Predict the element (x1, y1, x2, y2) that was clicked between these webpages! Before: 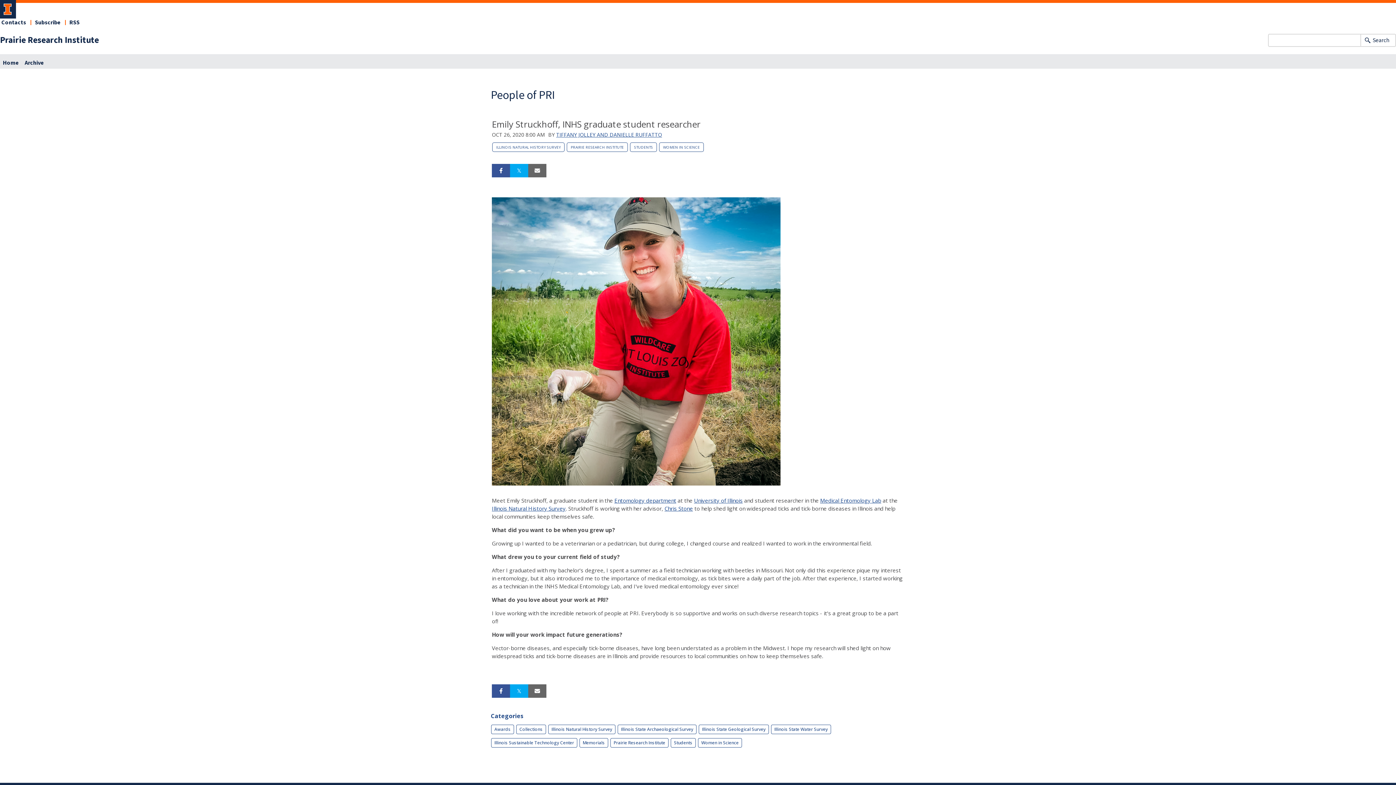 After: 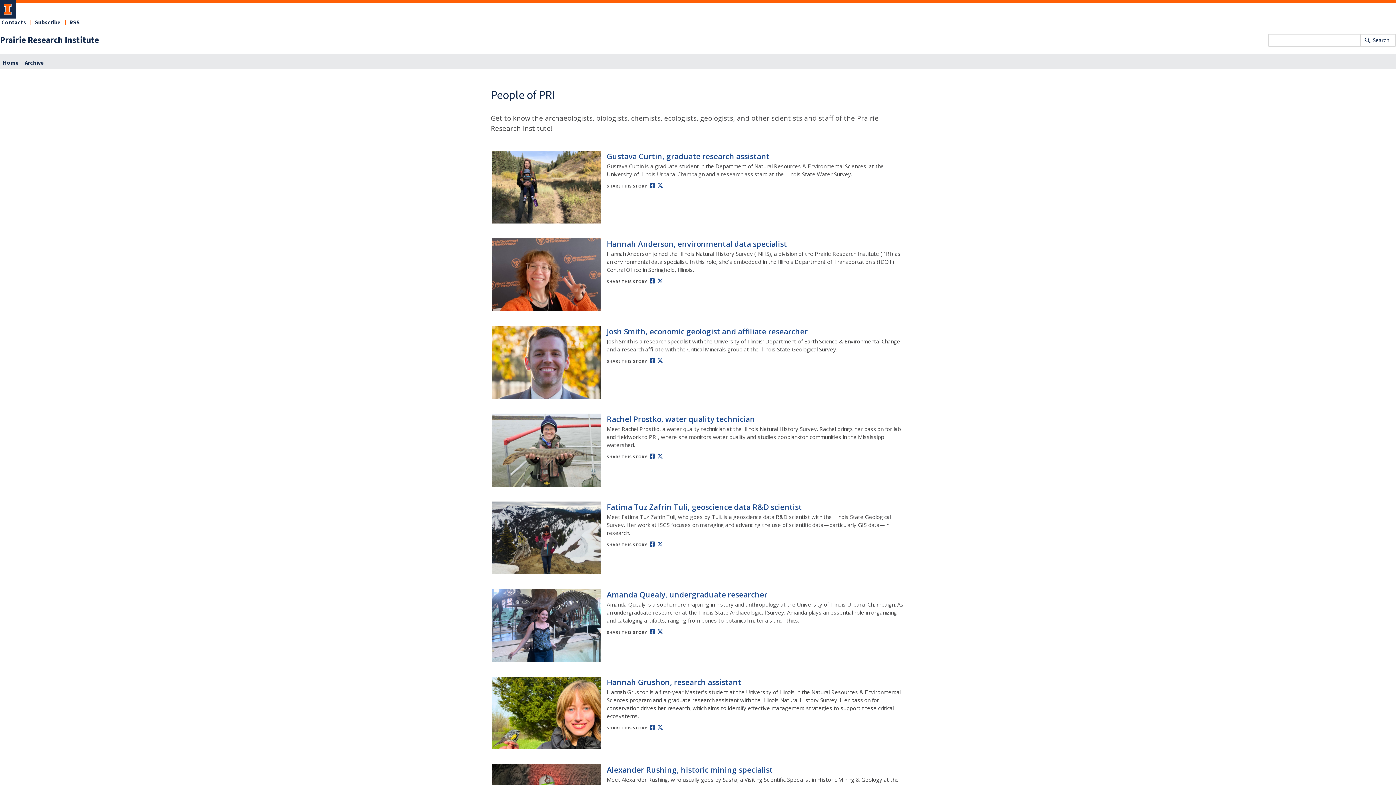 Action: bbox: (0, 56, 21, 68) label: Home